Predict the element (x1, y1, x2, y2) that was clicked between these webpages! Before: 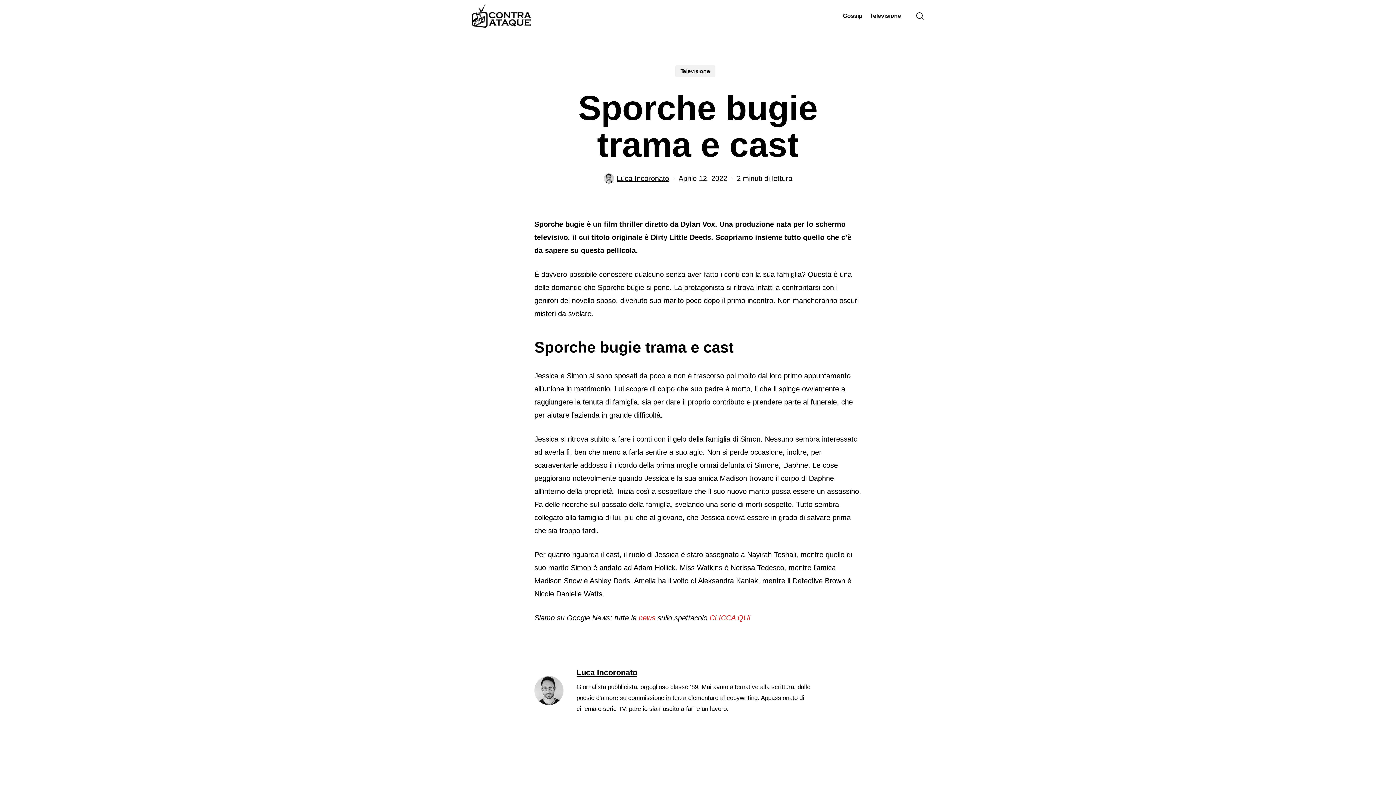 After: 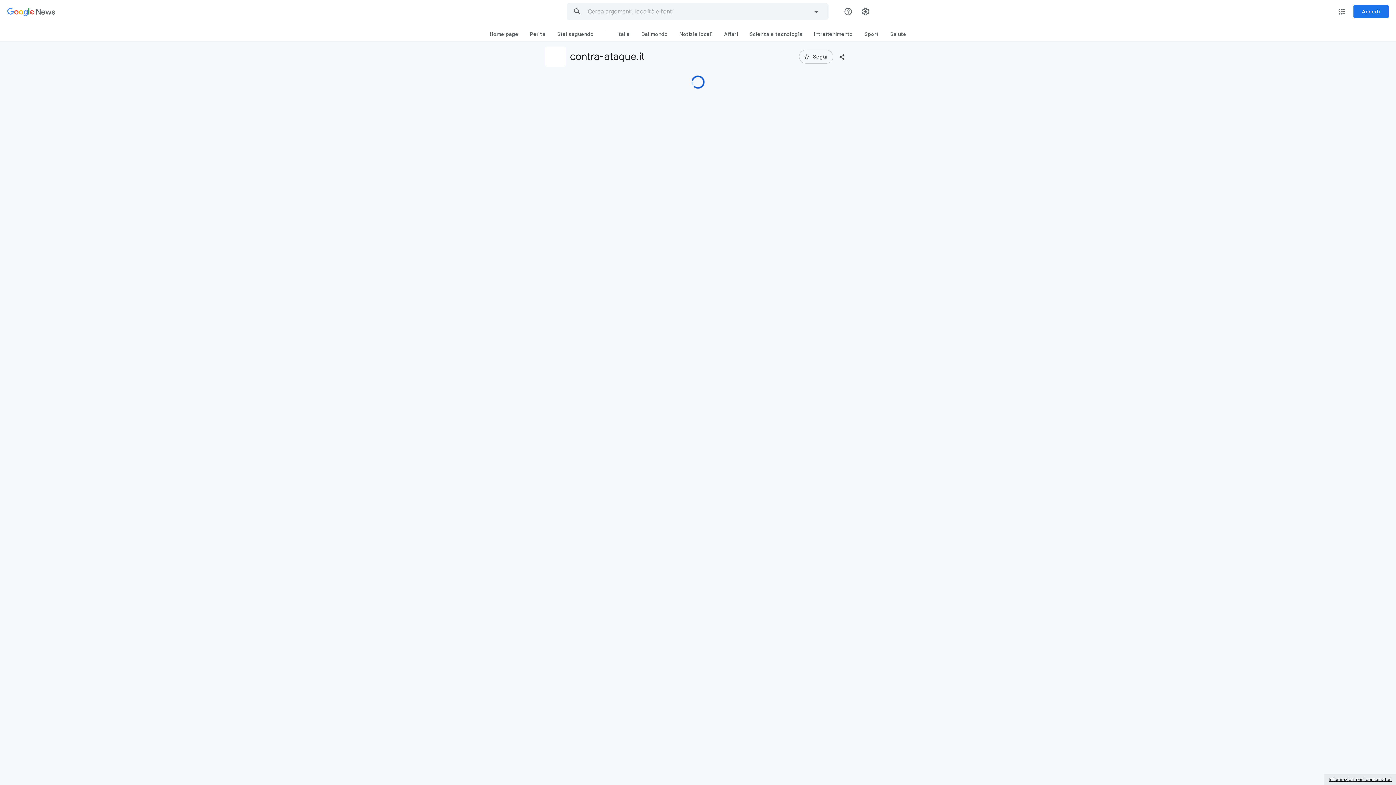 Action: bbox: (709, 614, 750, 622) label: CLICCA QUI